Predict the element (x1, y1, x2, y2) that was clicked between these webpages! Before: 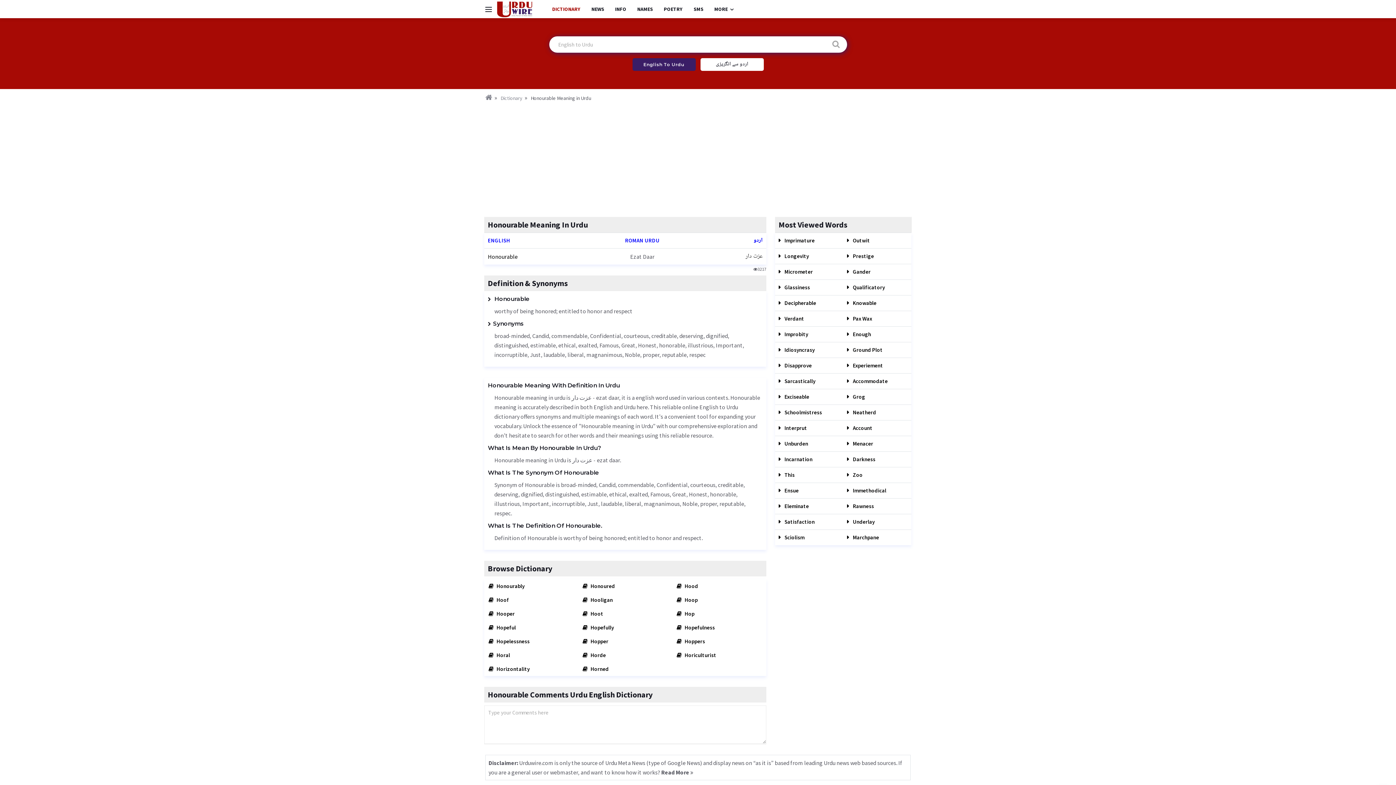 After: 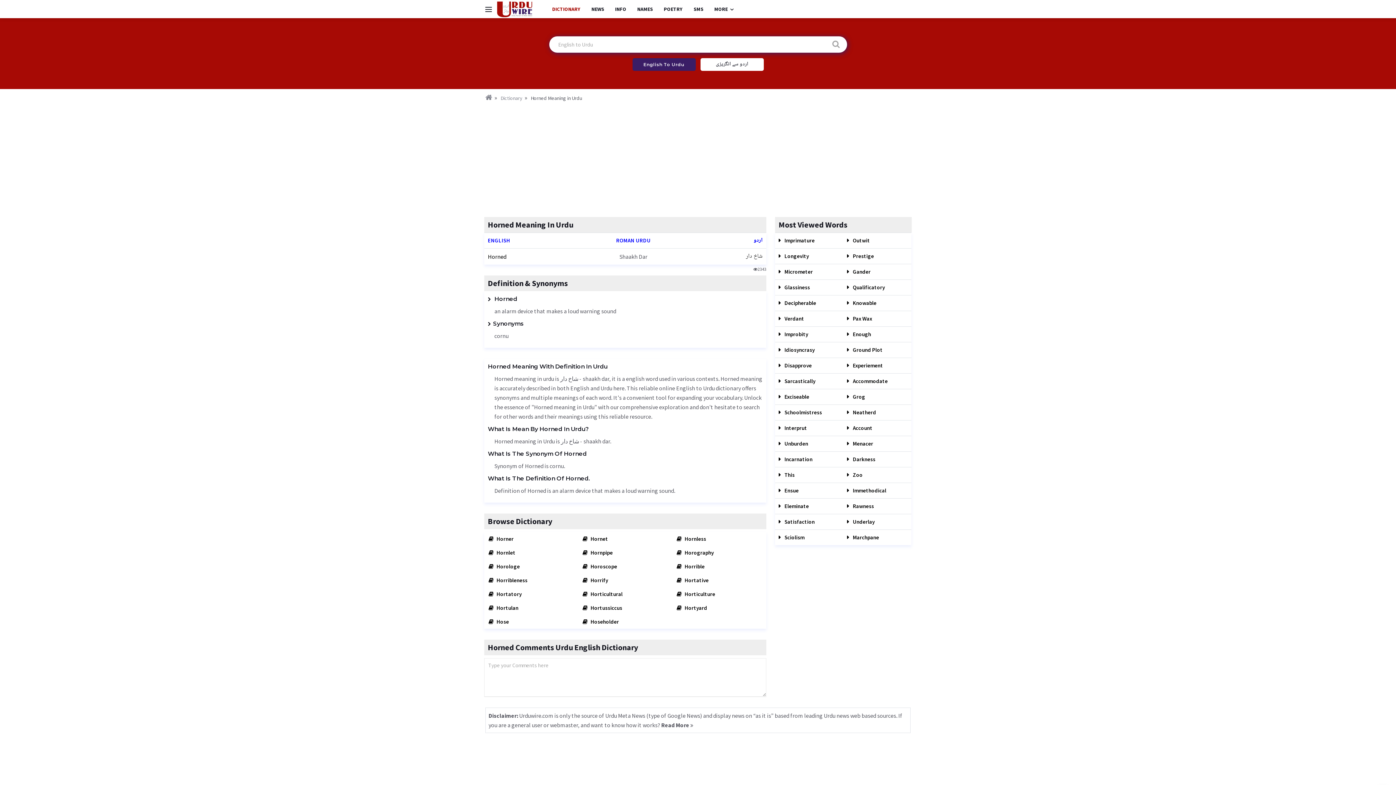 Action: label:  Horned bbox: (582, 662, 668, 676)